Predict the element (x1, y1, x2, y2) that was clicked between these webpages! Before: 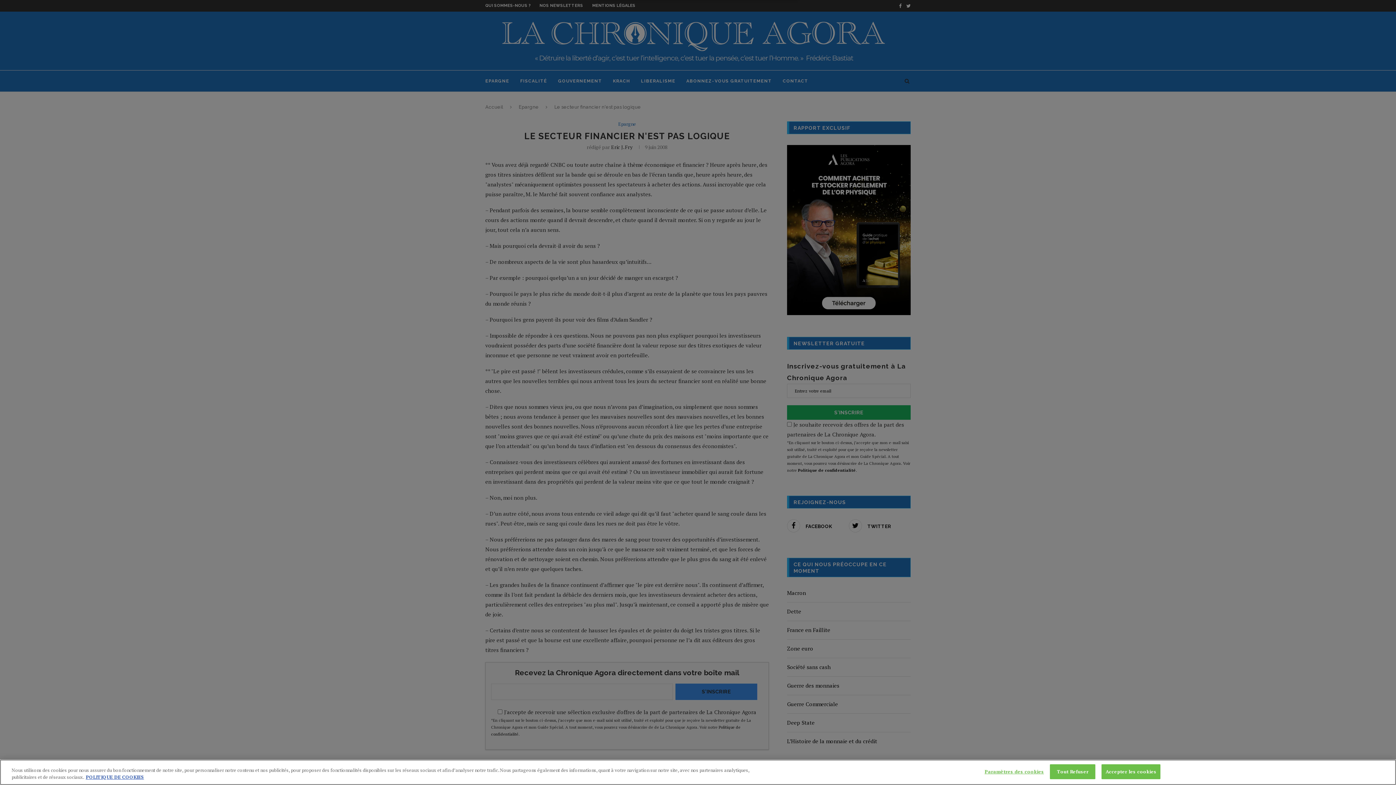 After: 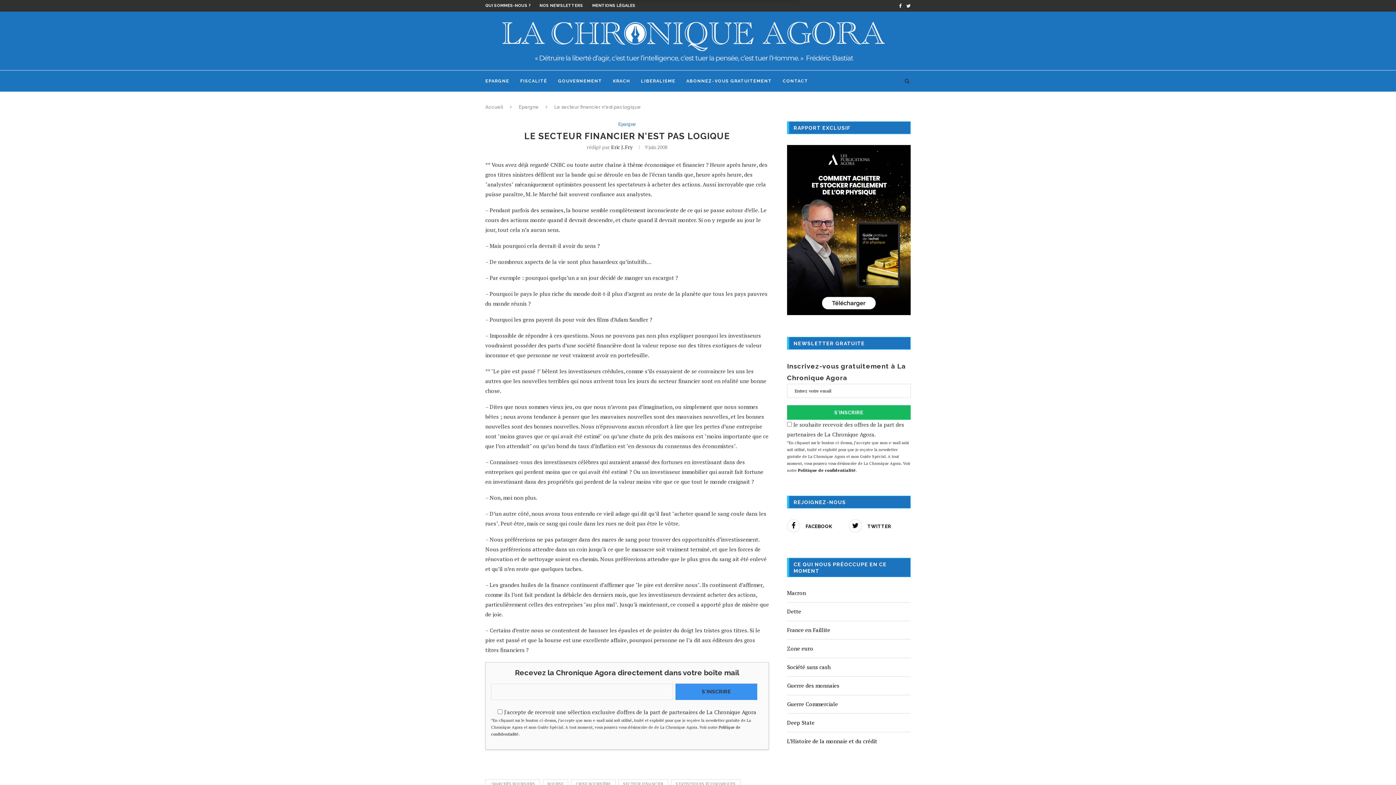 Action: label: Tout Refuser bbox: (1050, 764, 1095, 779)